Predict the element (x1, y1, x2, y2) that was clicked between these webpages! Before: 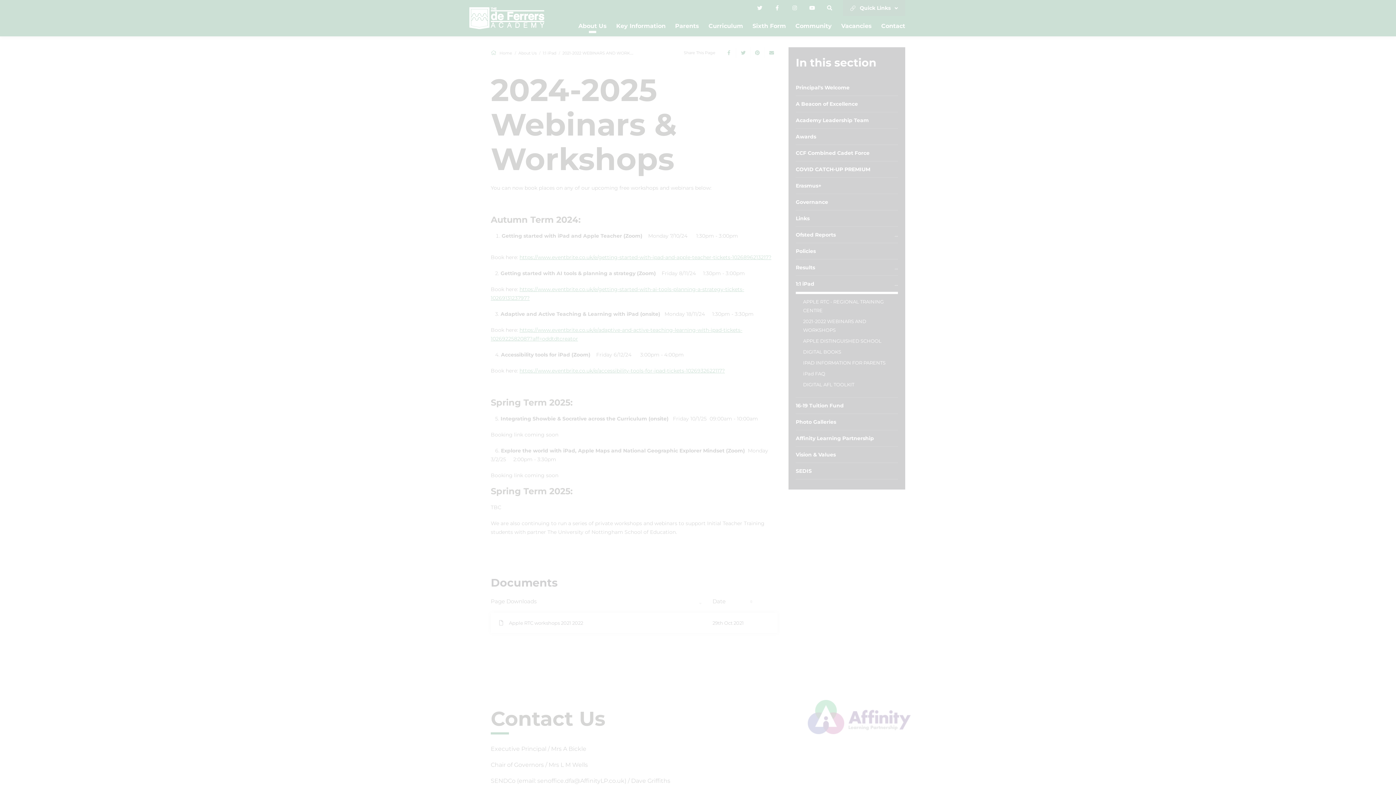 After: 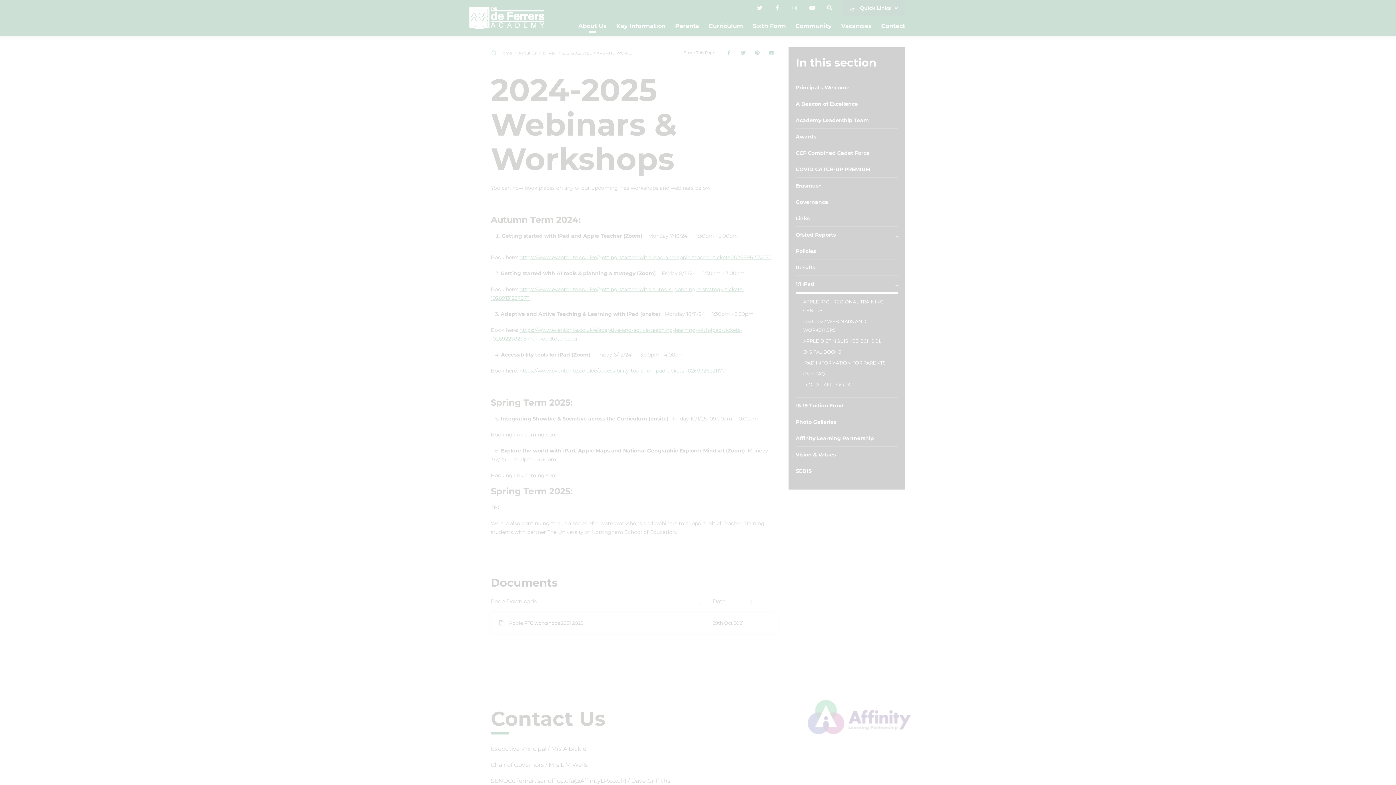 Action: bbox: (45, 741, 110, 755) label: MANAGE PREFERENCES